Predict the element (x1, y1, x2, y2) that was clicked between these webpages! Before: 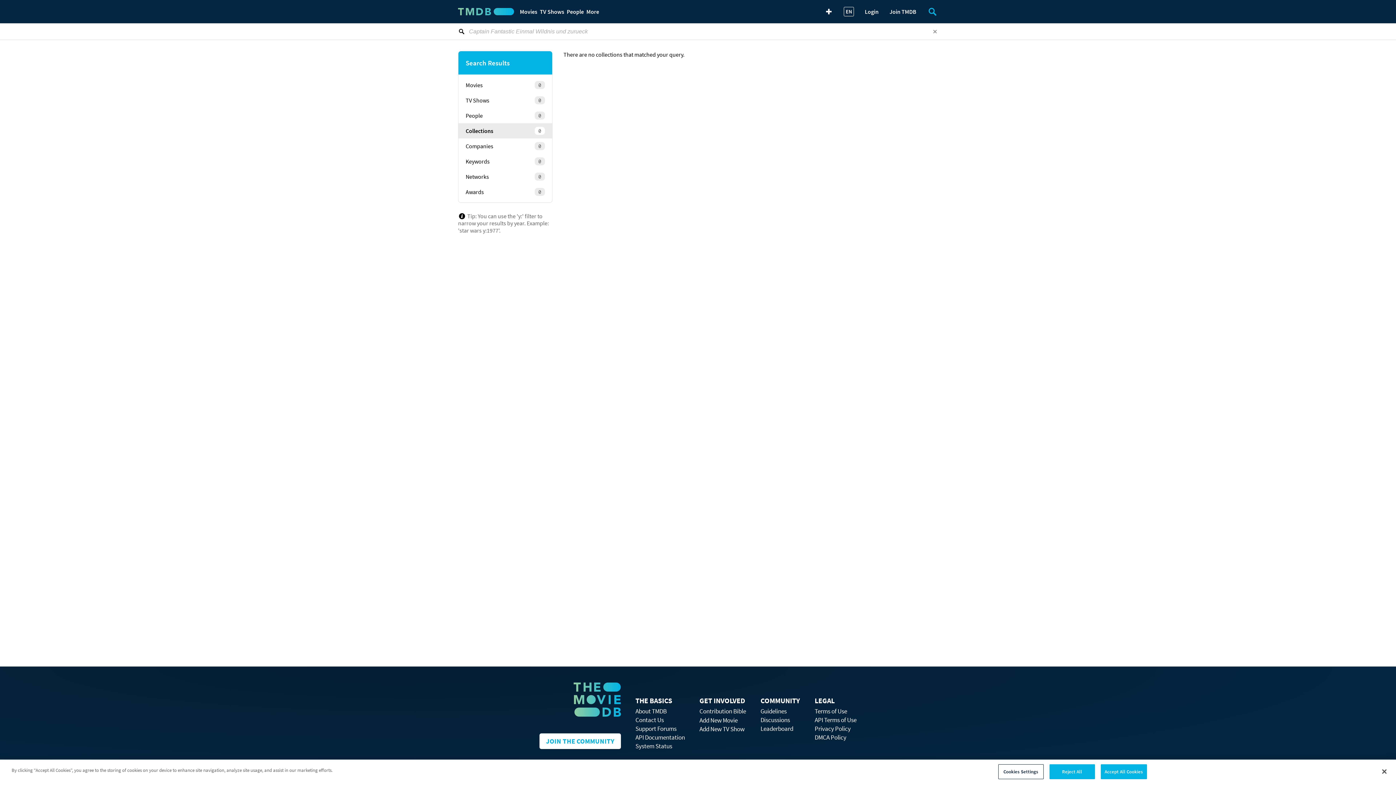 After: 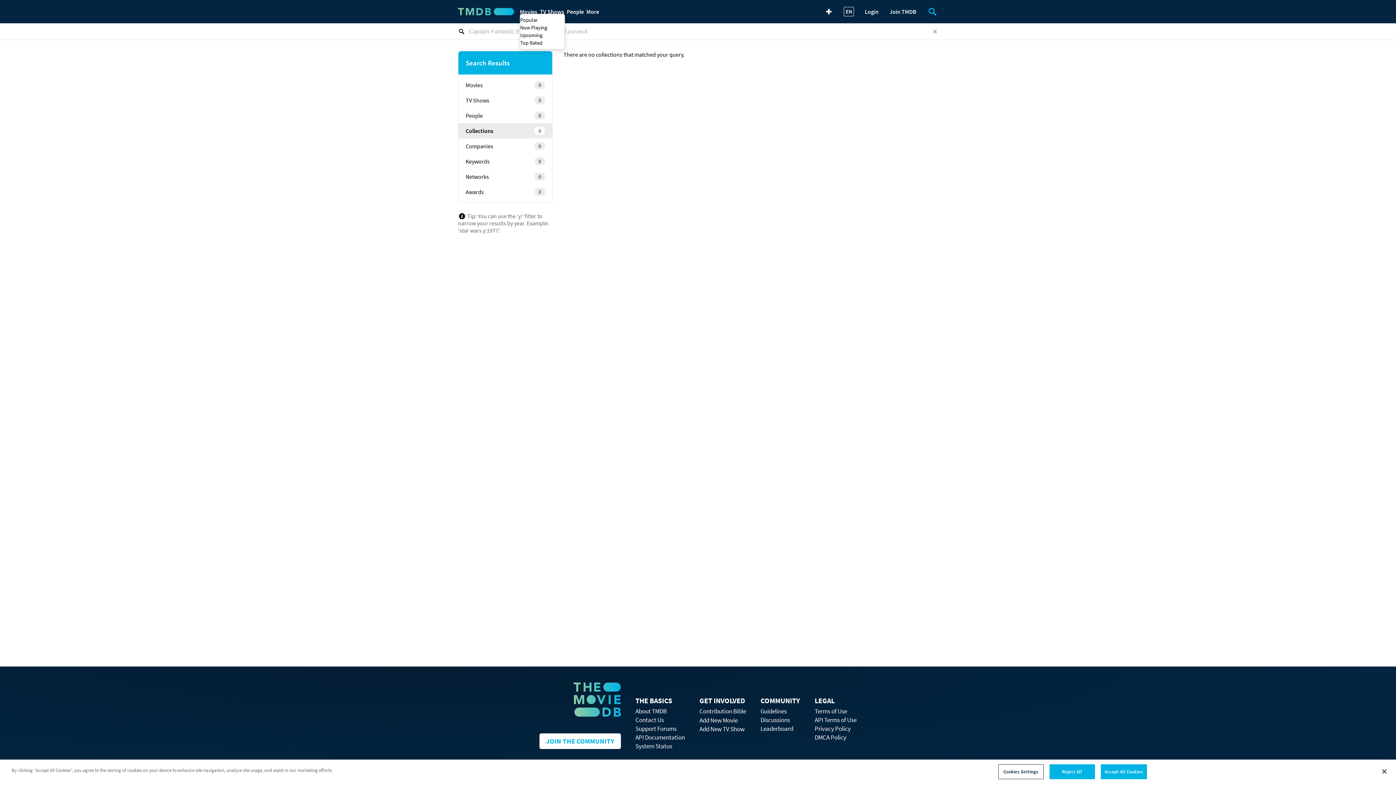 Action: bbox: (520, 7, 534, 16) label: Movies